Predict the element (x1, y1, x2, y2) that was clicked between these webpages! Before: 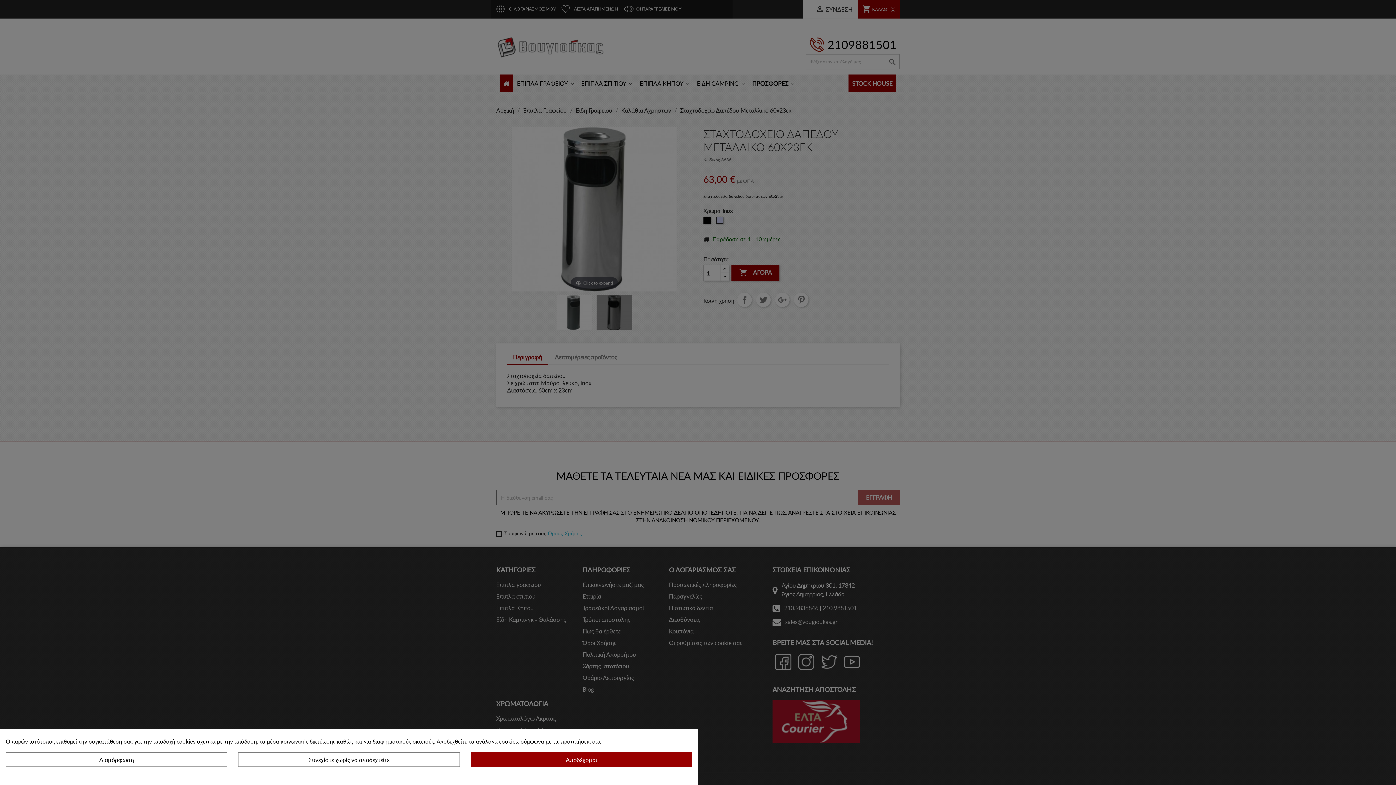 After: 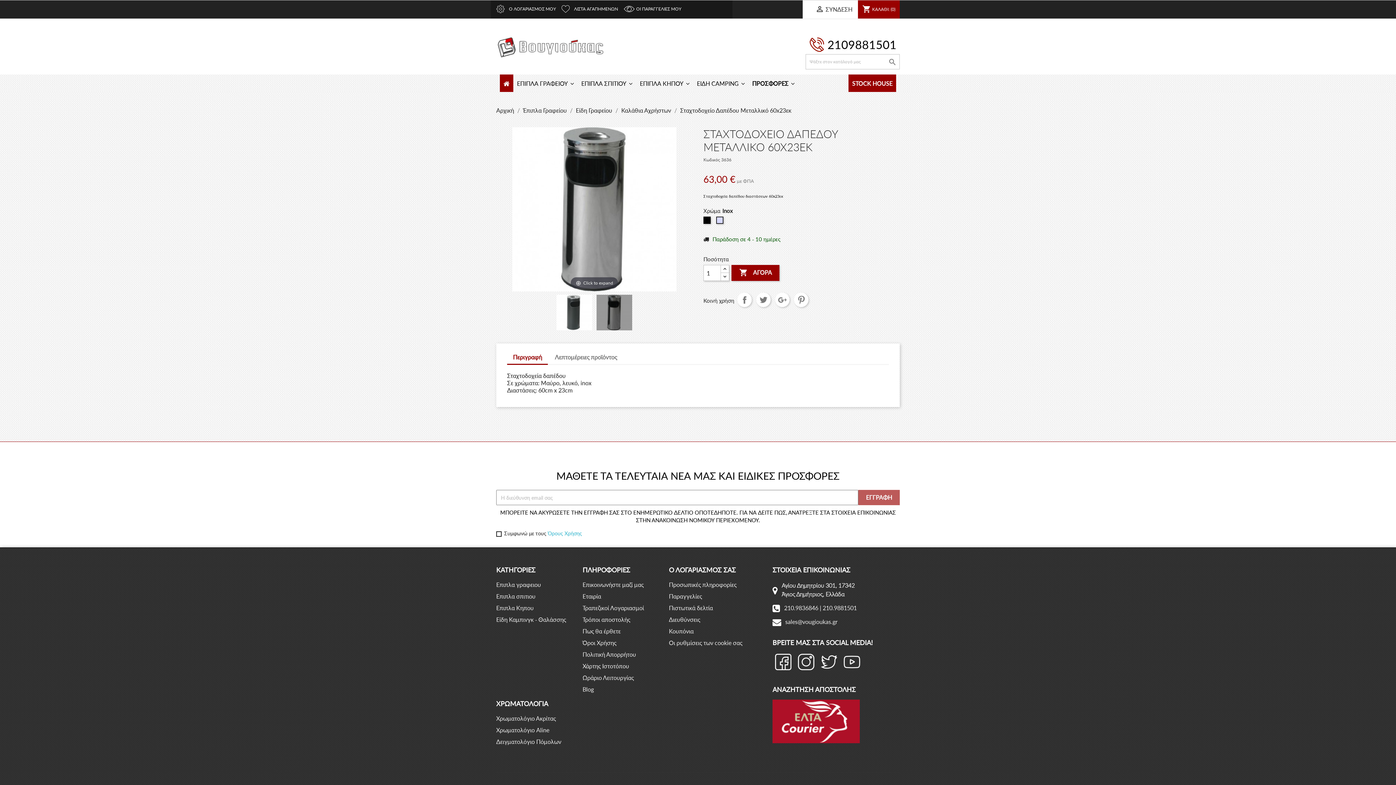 Action: bbox: (470, 752, 692, 767) label: Αποδέχομαι